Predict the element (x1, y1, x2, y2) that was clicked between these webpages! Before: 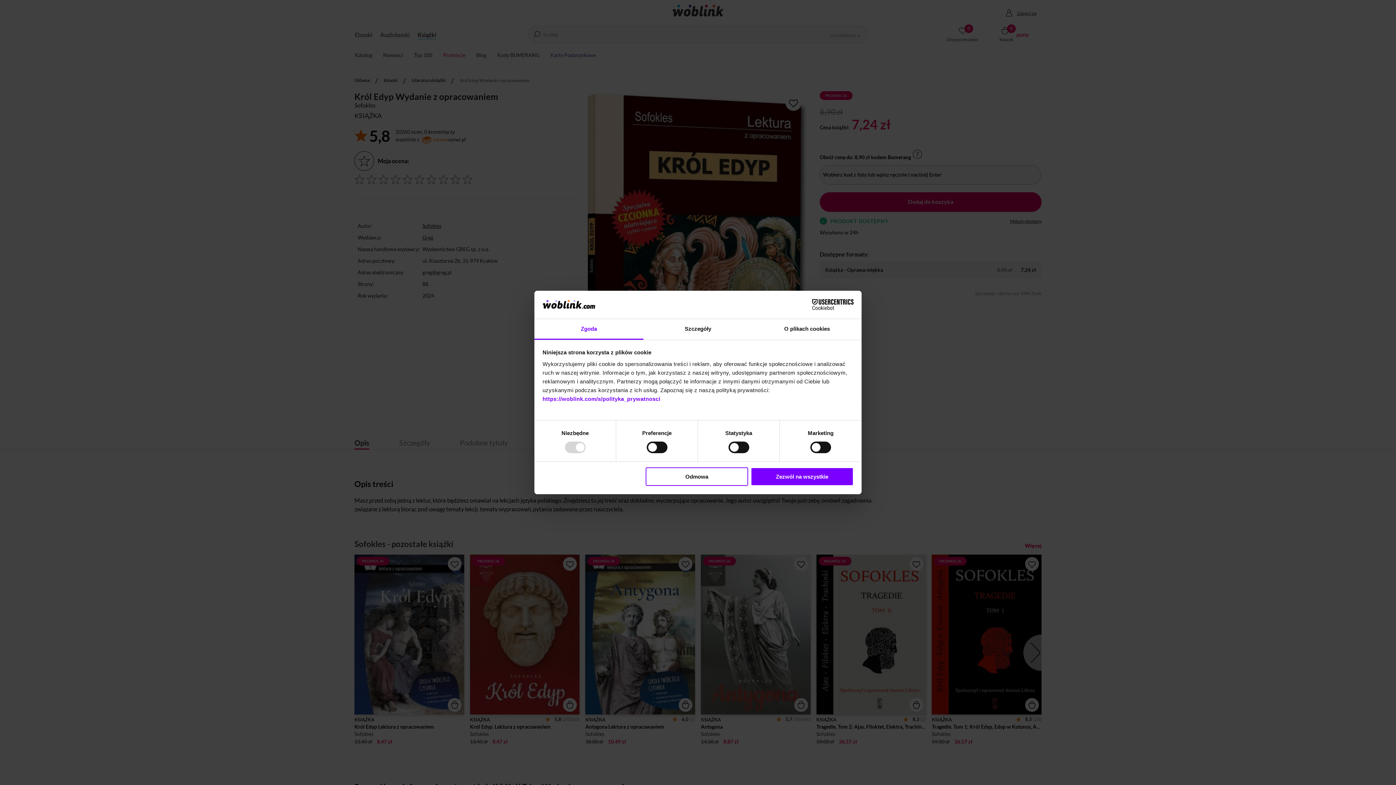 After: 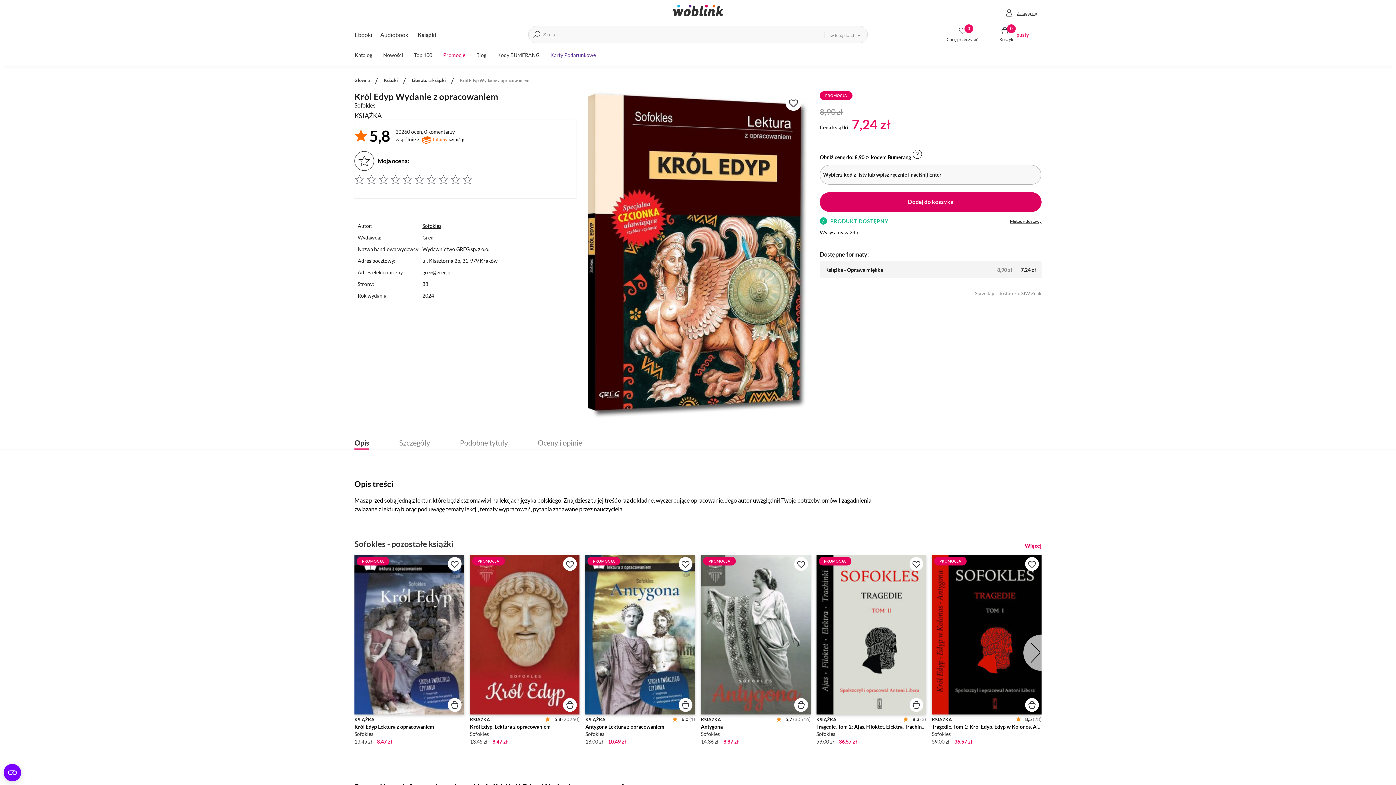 Action: bbox: (645, 467, 748, 486) label: Odmowa